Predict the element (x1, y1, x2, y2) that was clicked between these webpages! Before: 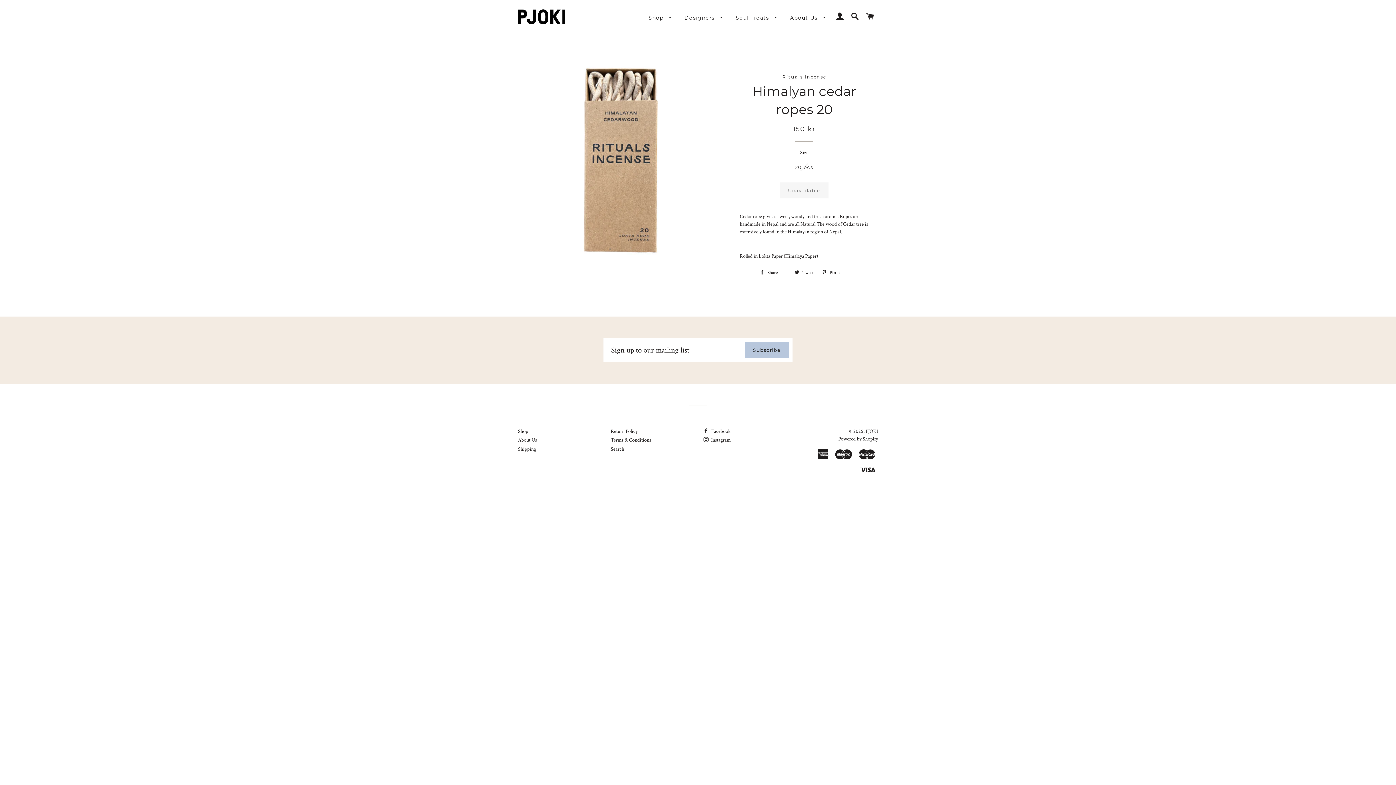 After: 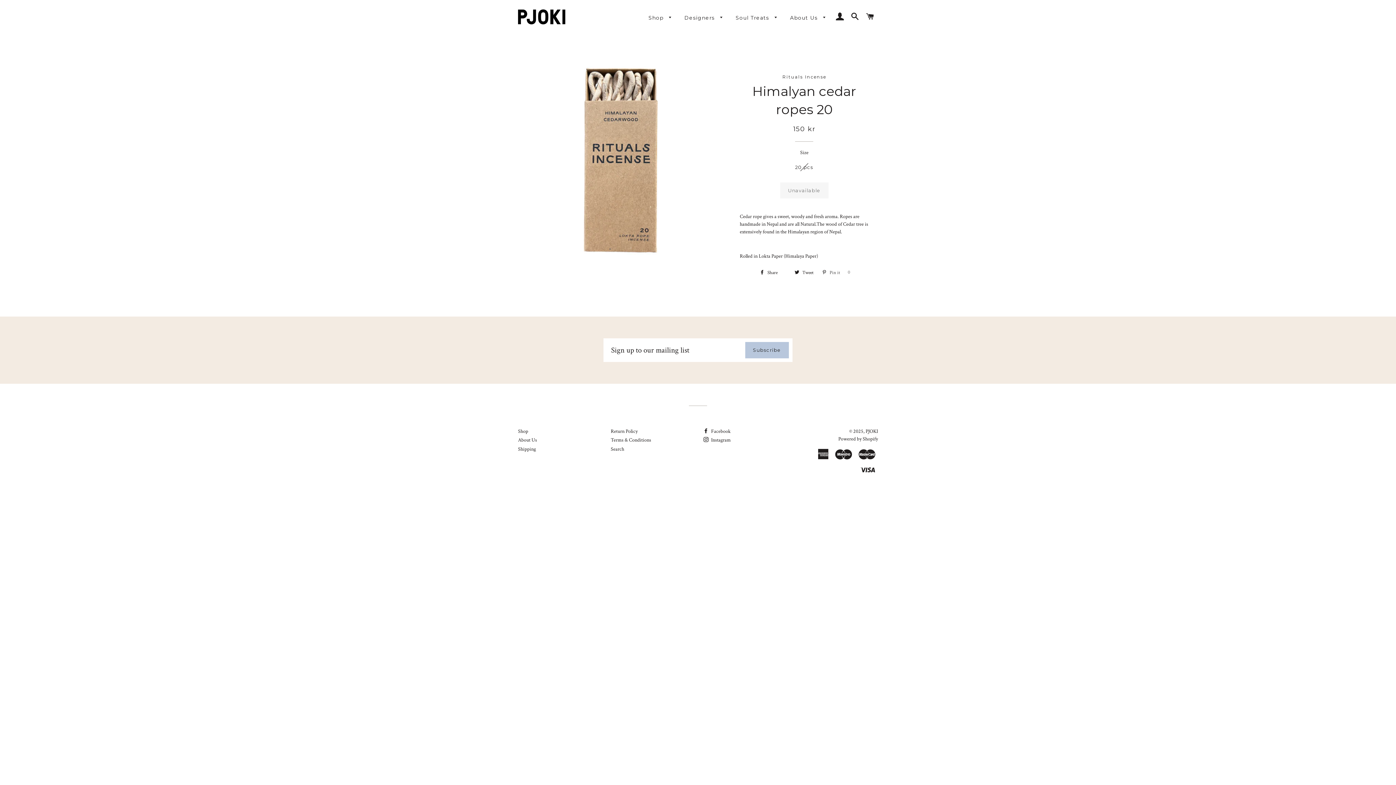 Action: bbox: (818, 267, 852, 278) label:  Pin it 0
Pin on Pinterest